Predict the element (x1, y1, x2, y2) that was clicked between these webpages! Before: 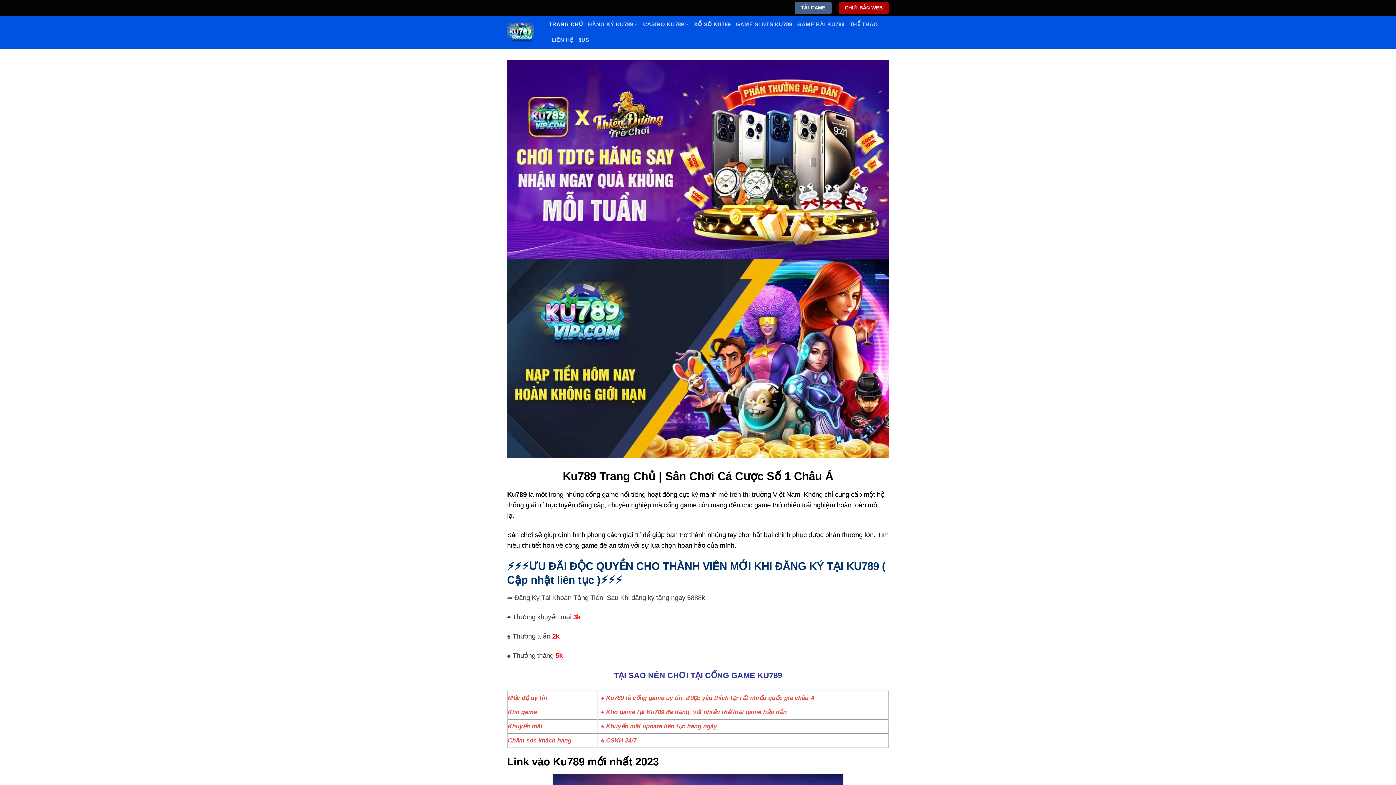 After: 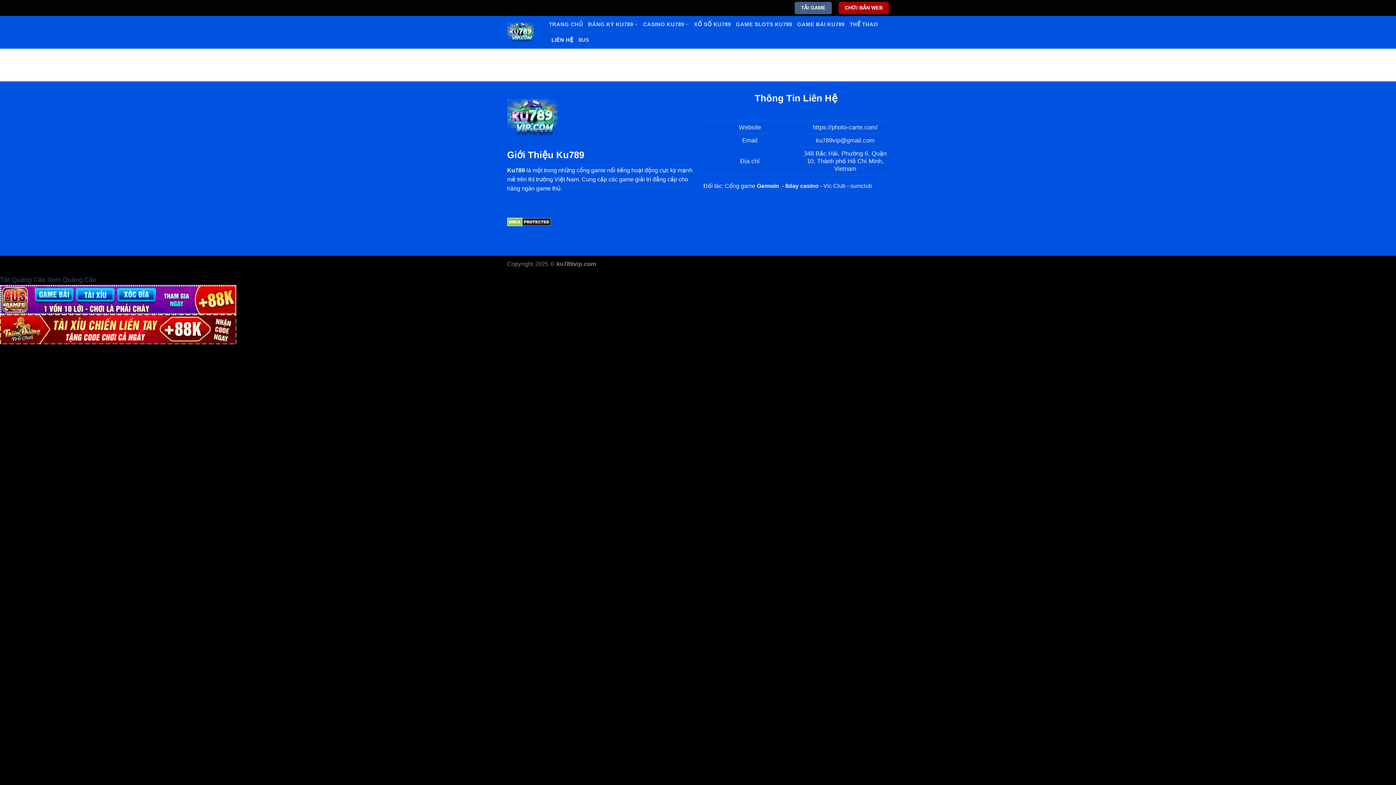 Action: label: LIÊN HỆ bbox: (551, 32, 573, 48)